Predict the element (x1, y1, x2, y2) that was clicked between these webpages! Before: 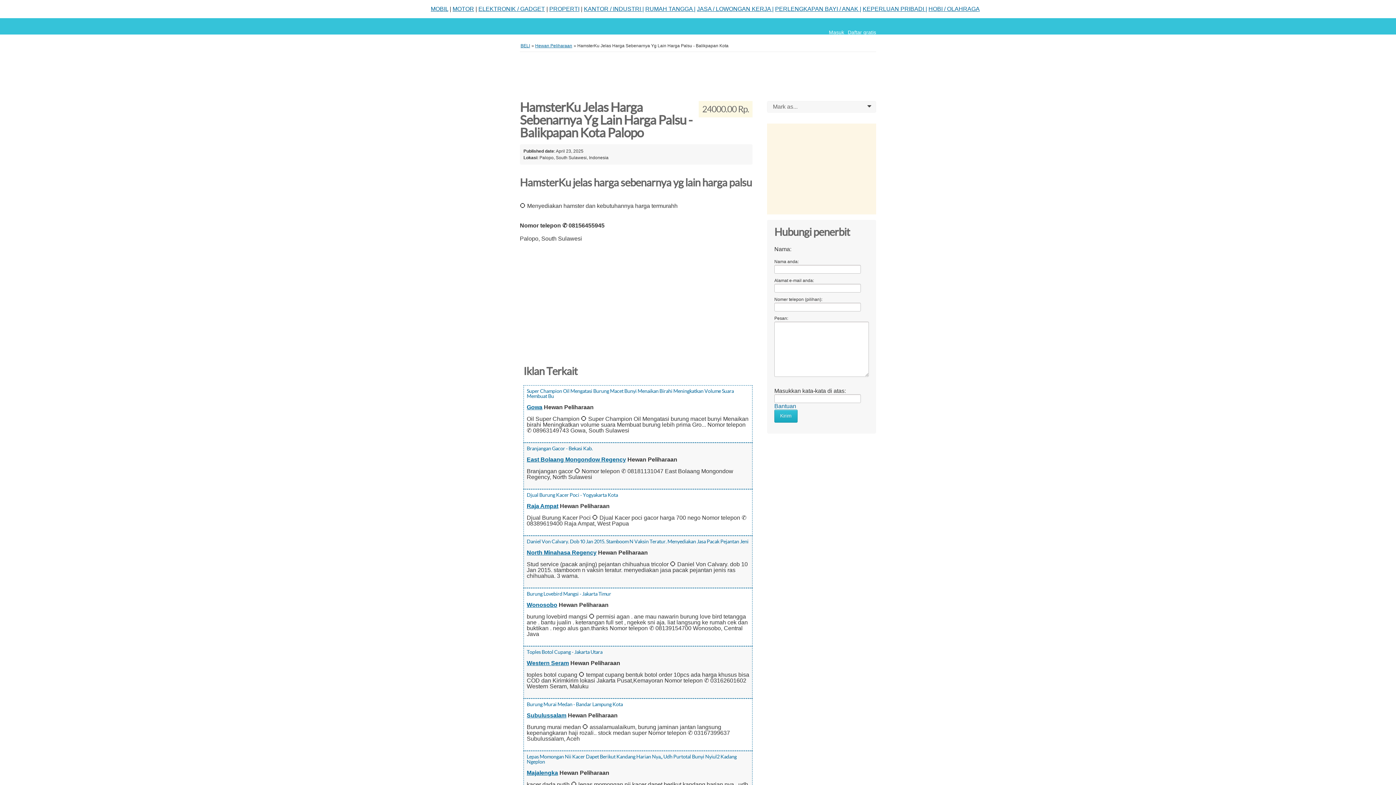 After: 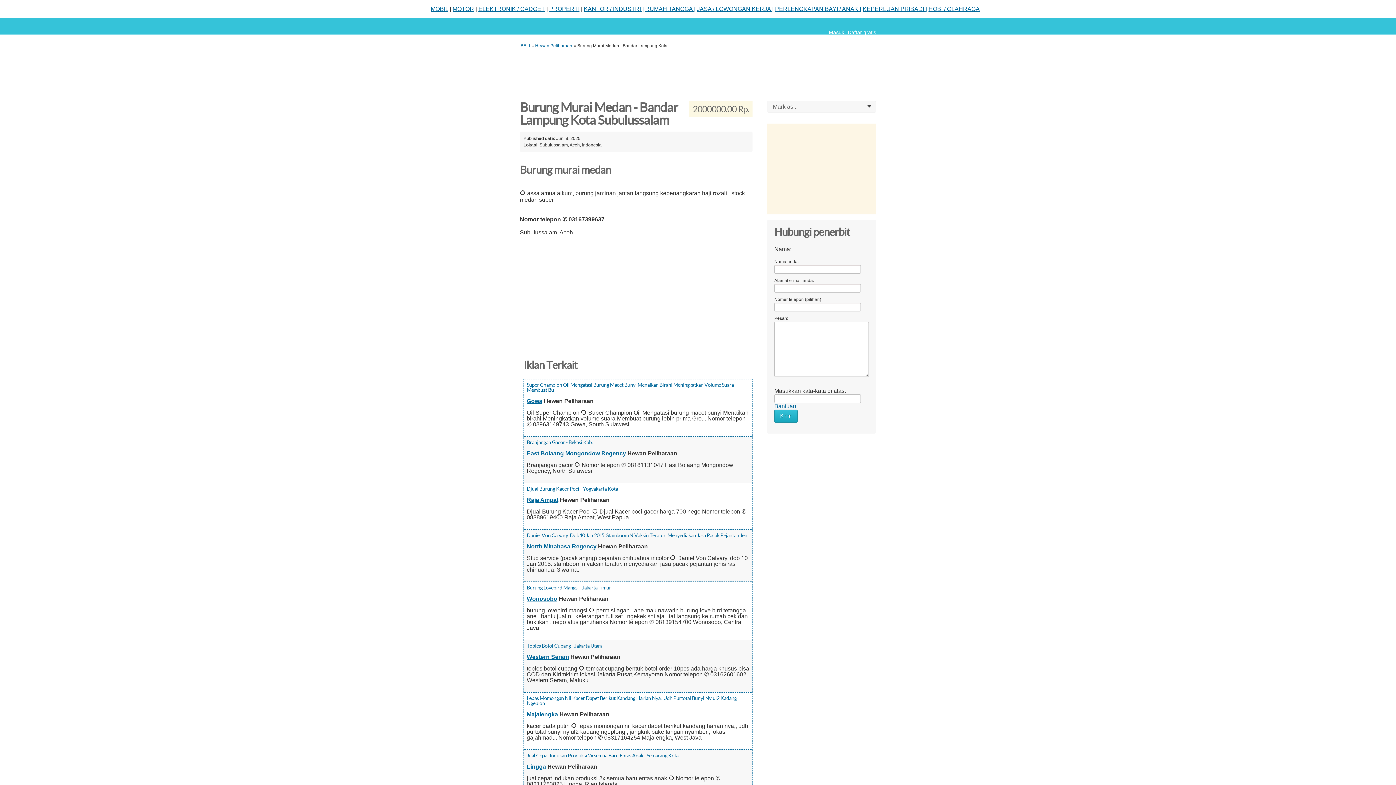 Action: bbox: (526, 701, 622, 707) label: Burung Murai Medan - Bandar Lampung Kota